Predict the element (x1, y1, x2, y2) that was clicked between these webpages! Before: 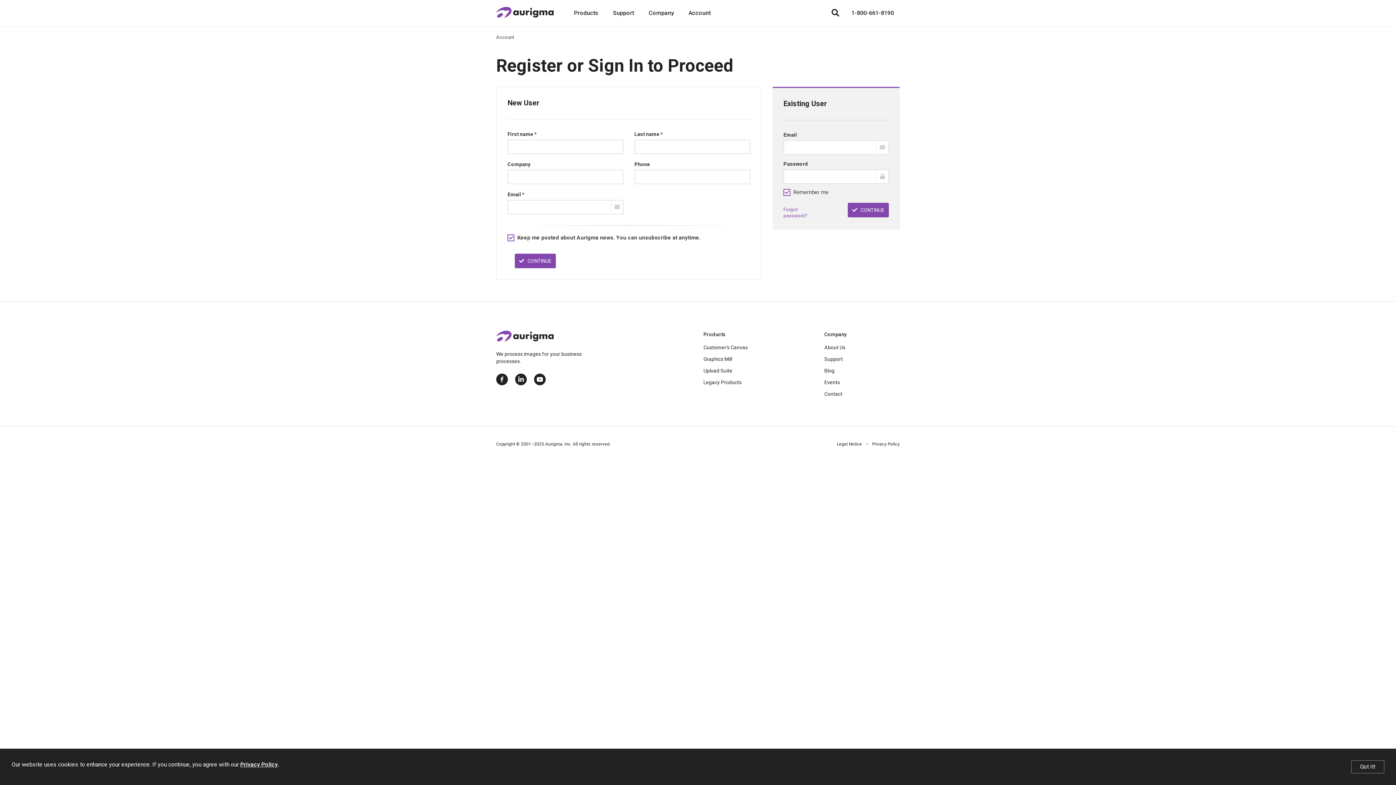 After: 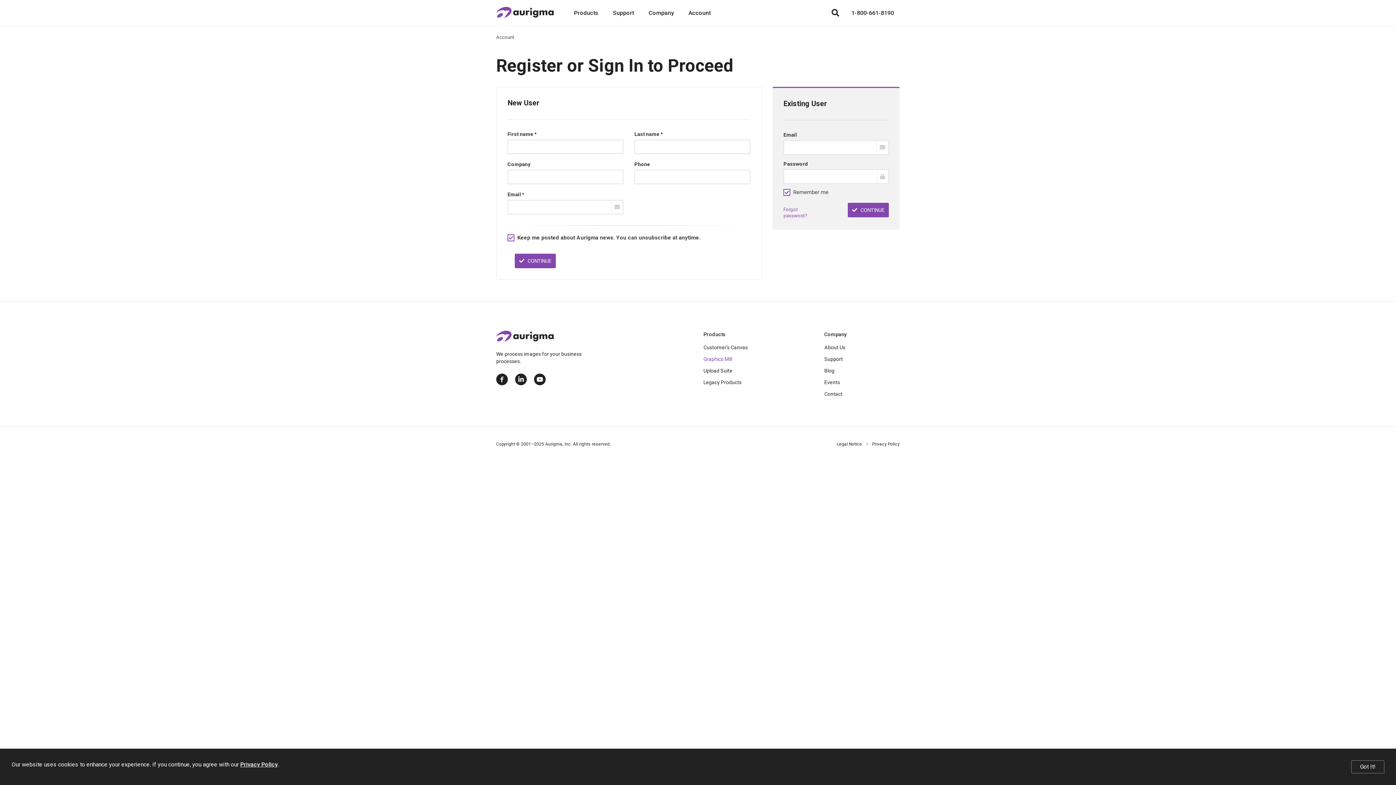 Action: bbox: (703, 355, 779, 363) label: Graphics Mill